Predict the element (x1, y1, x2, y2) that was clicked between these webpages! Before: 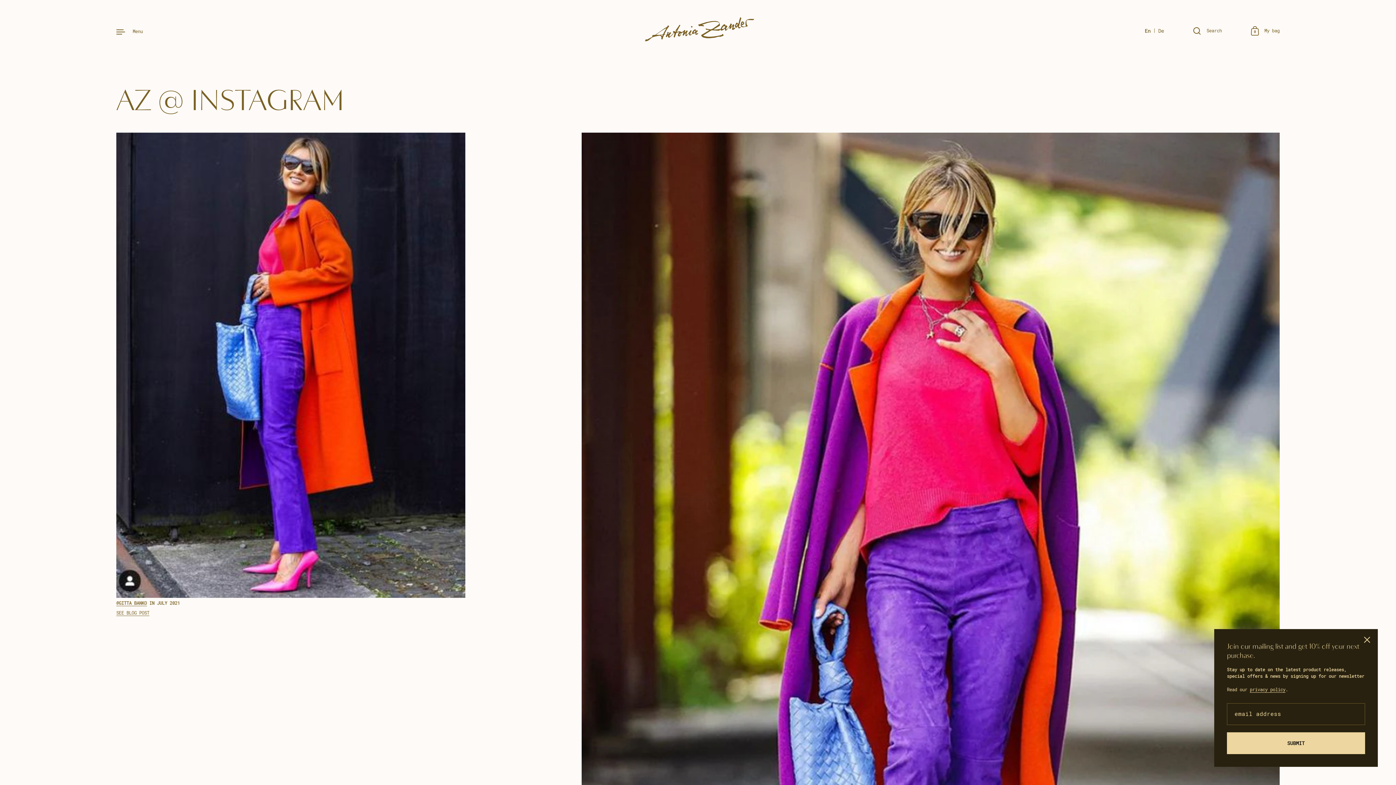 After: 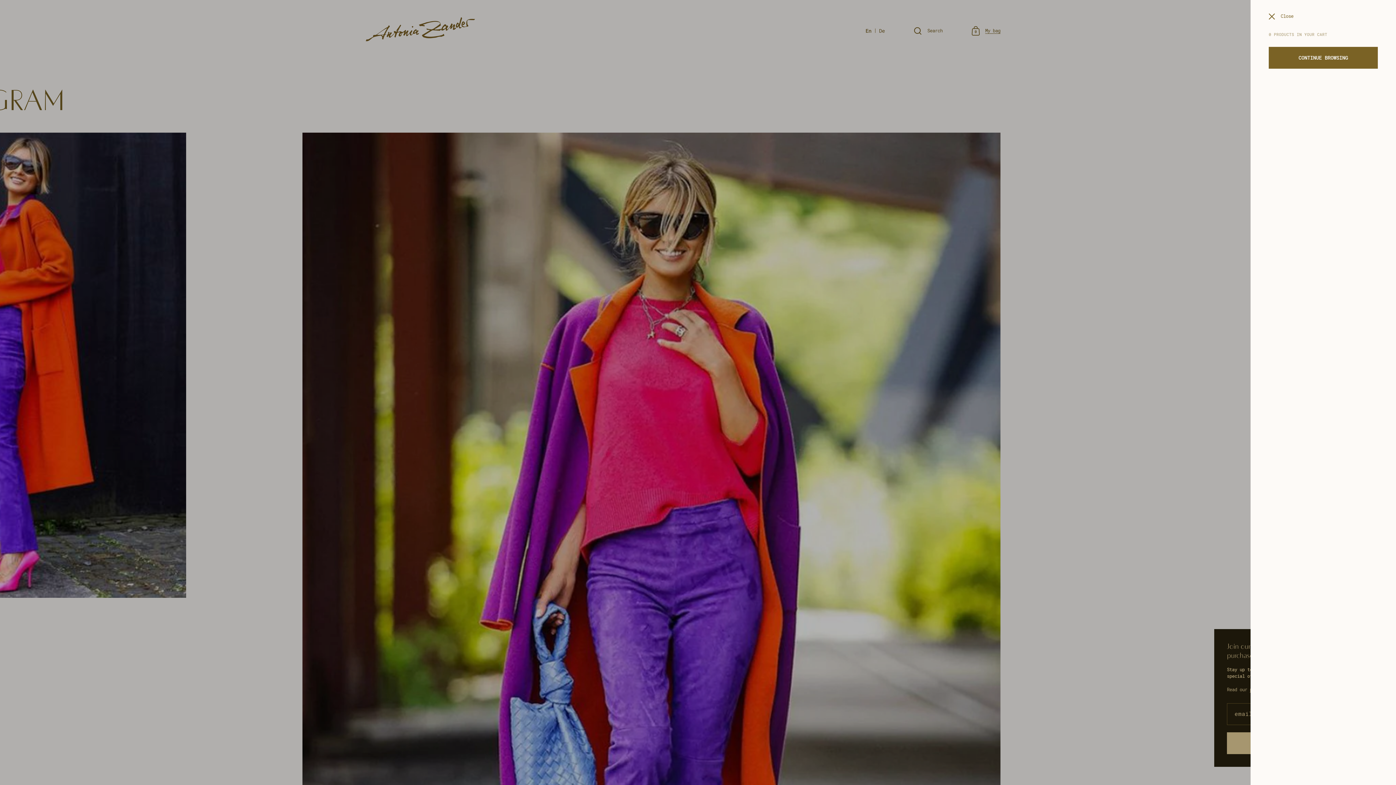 Action: bbox: (1251, 26, 1280, 36) label: 0
My bag